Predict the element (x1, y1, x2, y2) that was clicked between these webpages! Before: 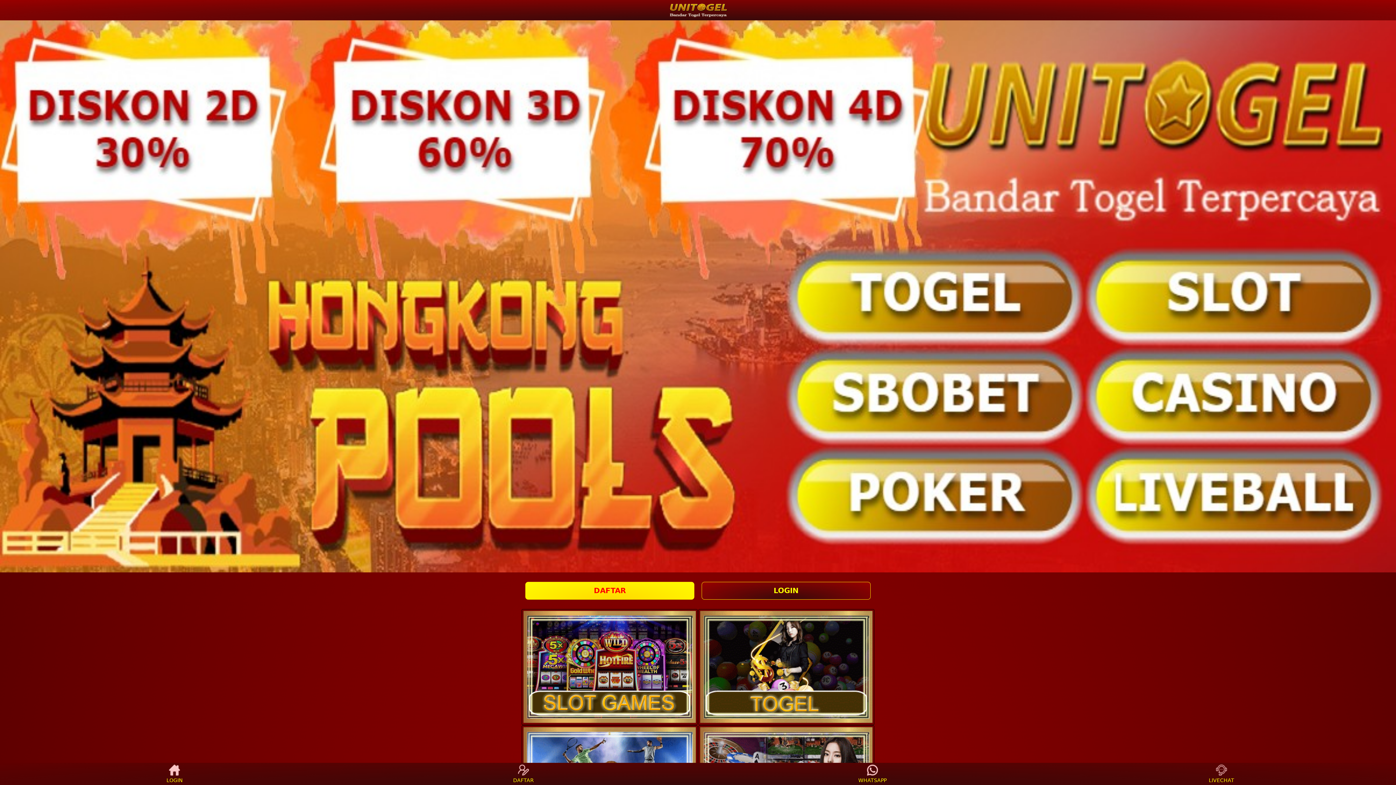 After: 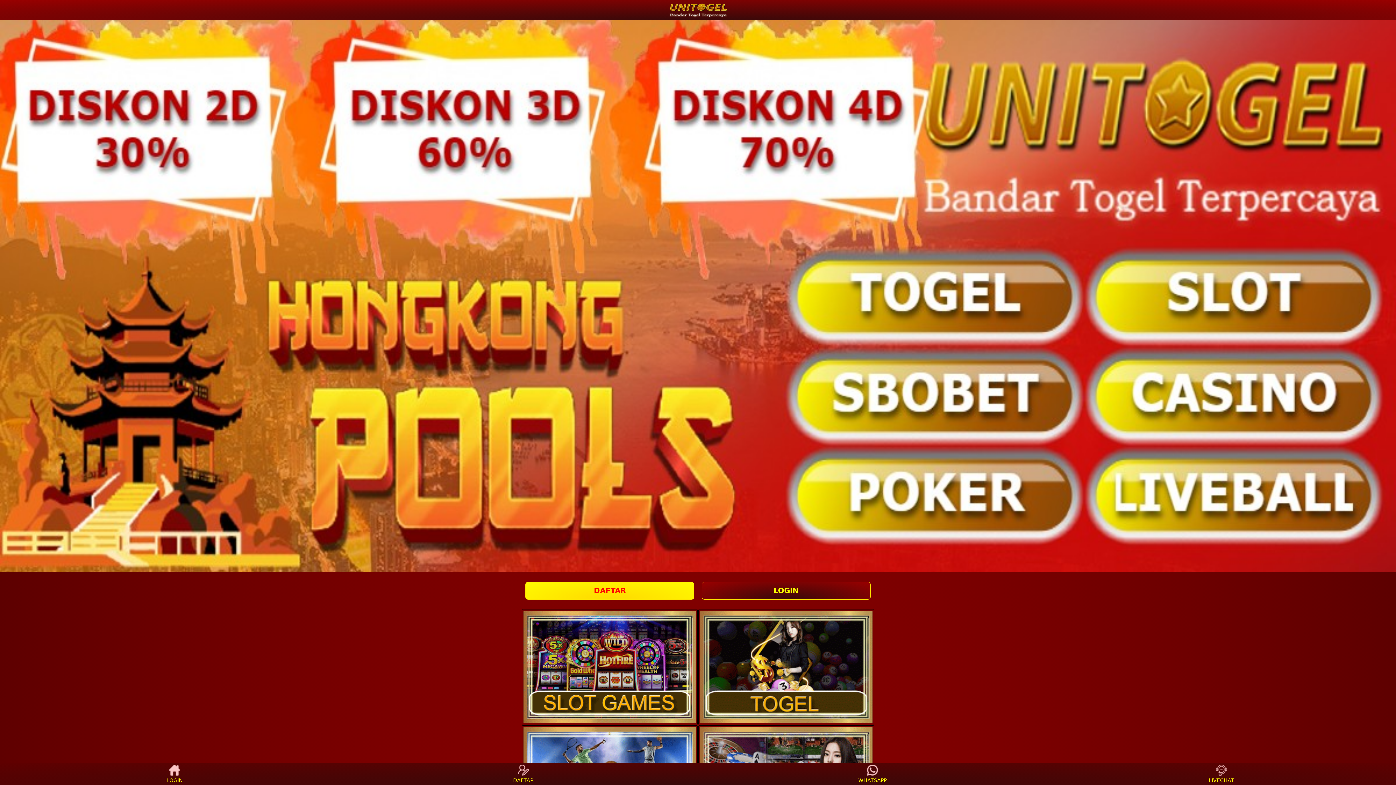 Action: bbox: (523, 610, 696, 723)